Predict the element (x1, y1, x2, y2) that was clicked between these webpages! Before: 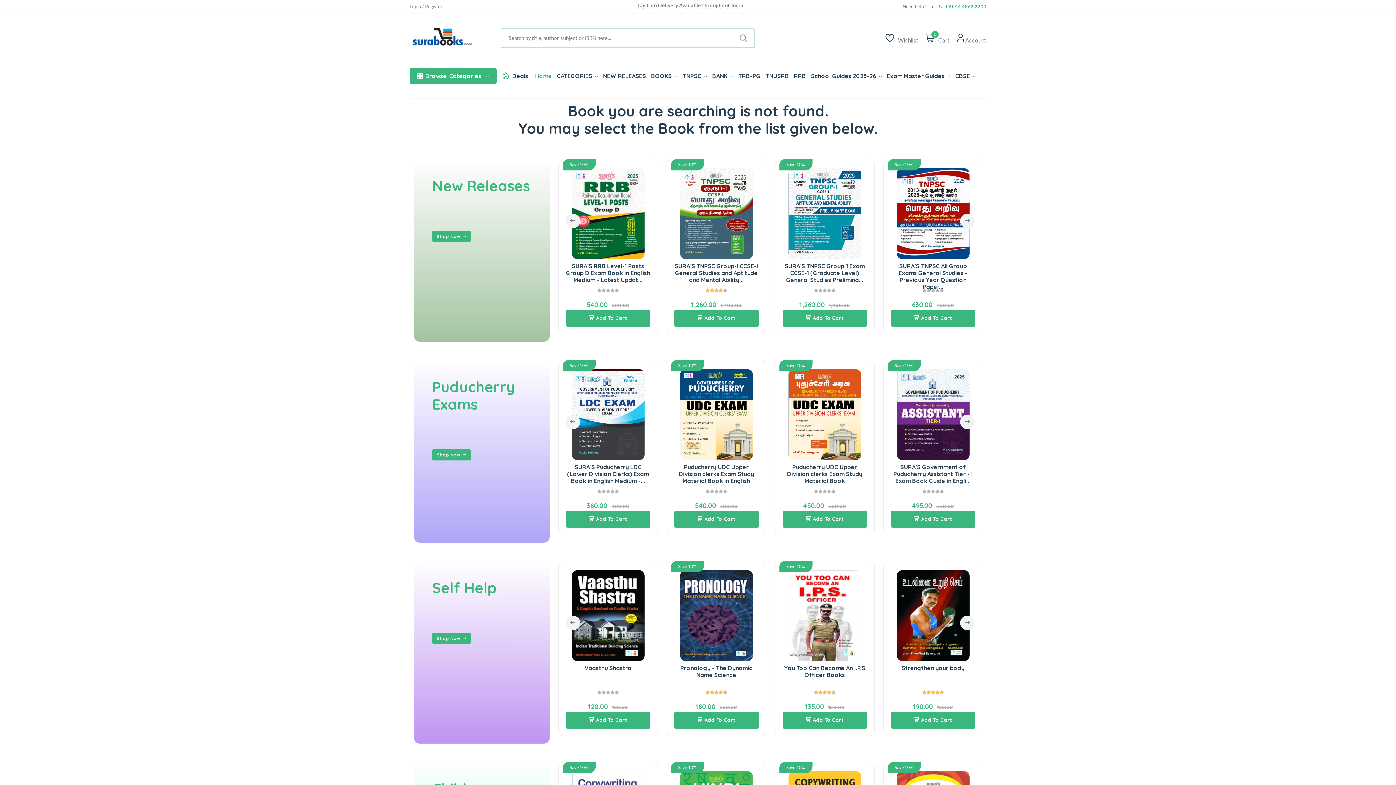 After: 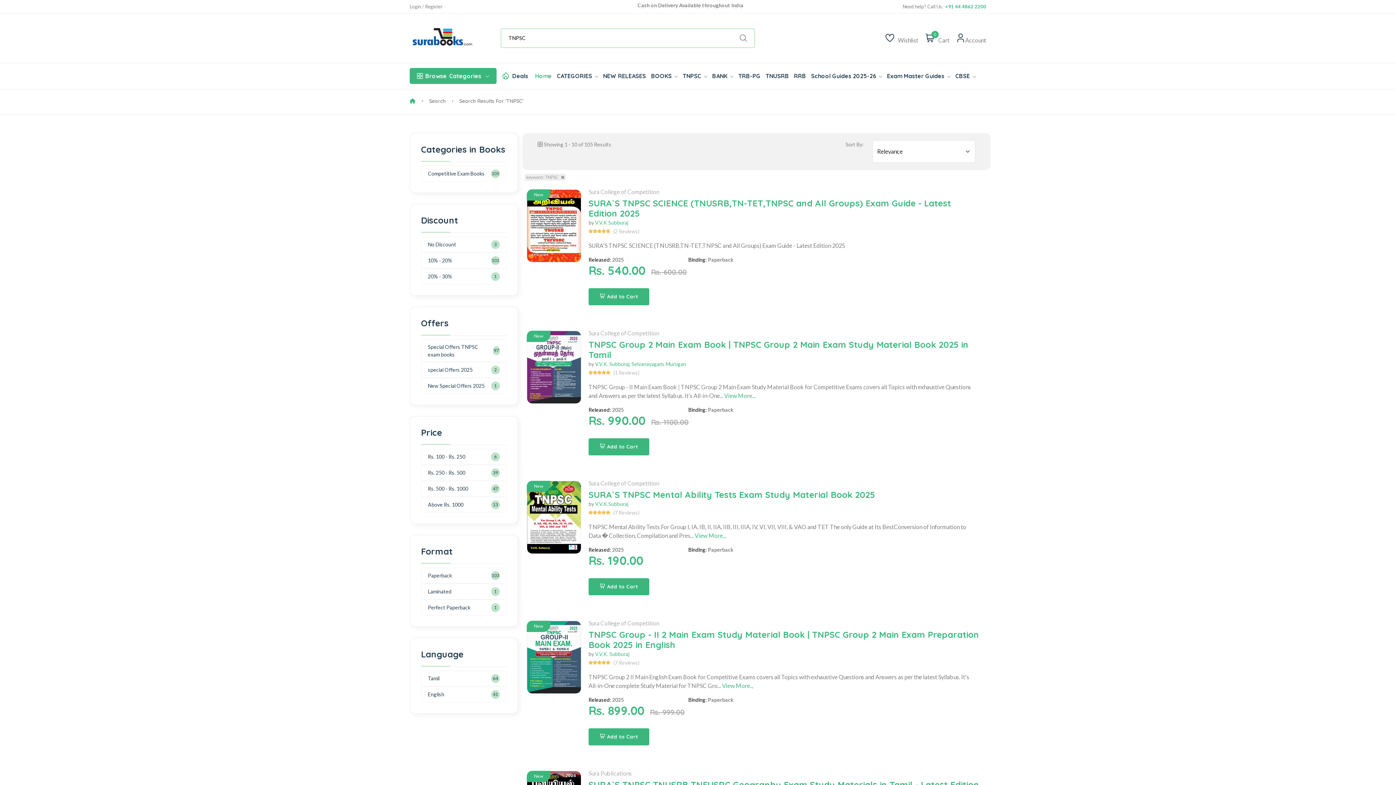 Action: bbox: (682, 63, 707, 88) label: TNPSC 